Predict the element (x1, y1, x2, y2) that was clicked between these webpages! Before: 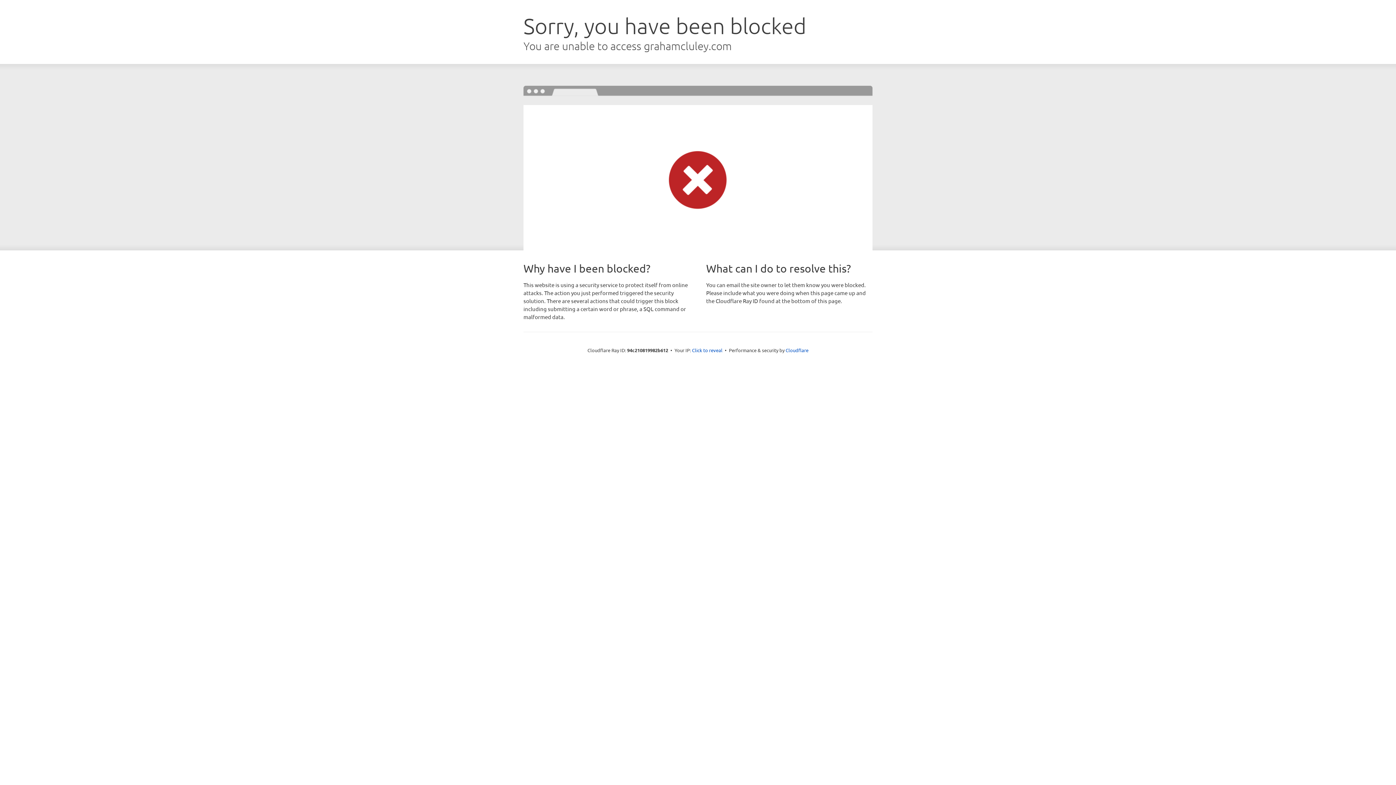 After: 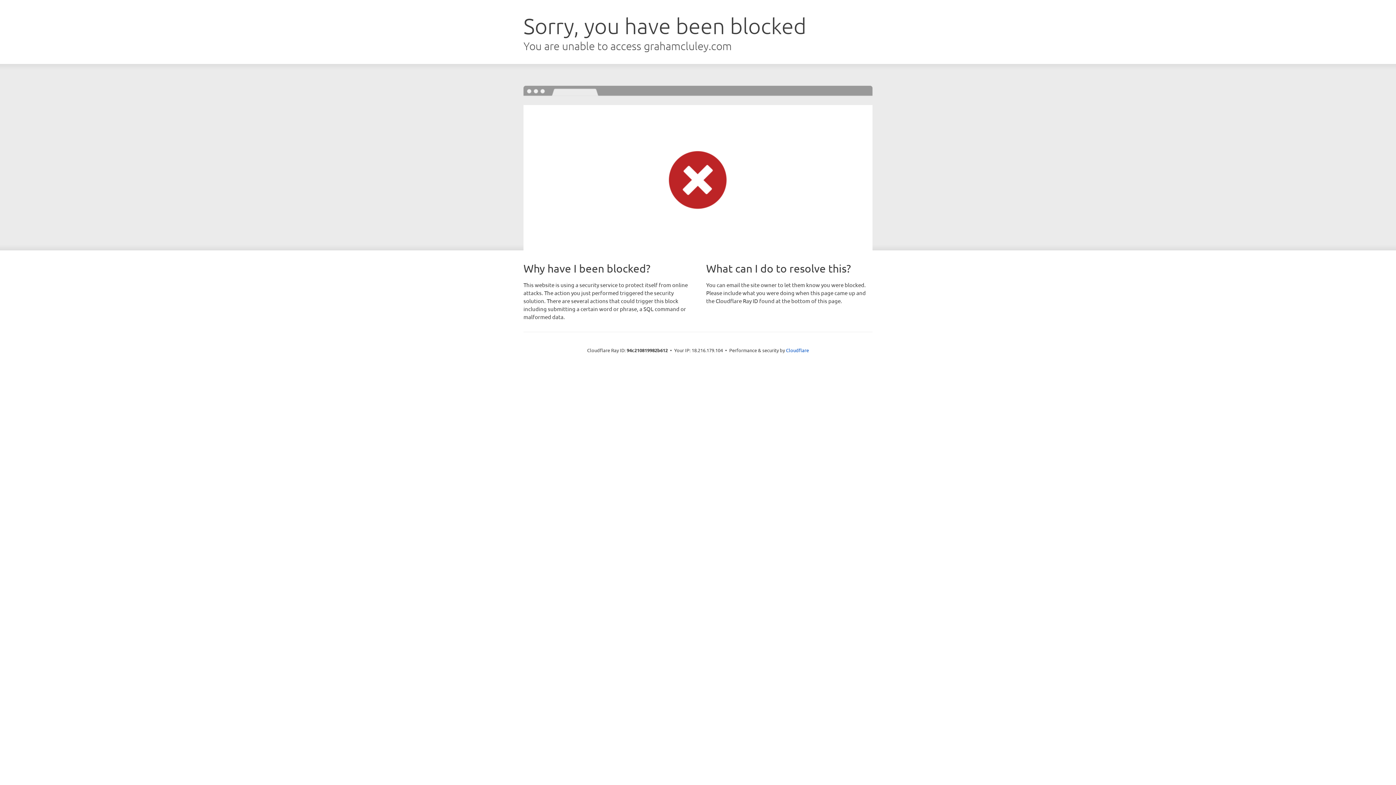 Action: label: Click to reveal bbox: (692, 346, 722, 353)